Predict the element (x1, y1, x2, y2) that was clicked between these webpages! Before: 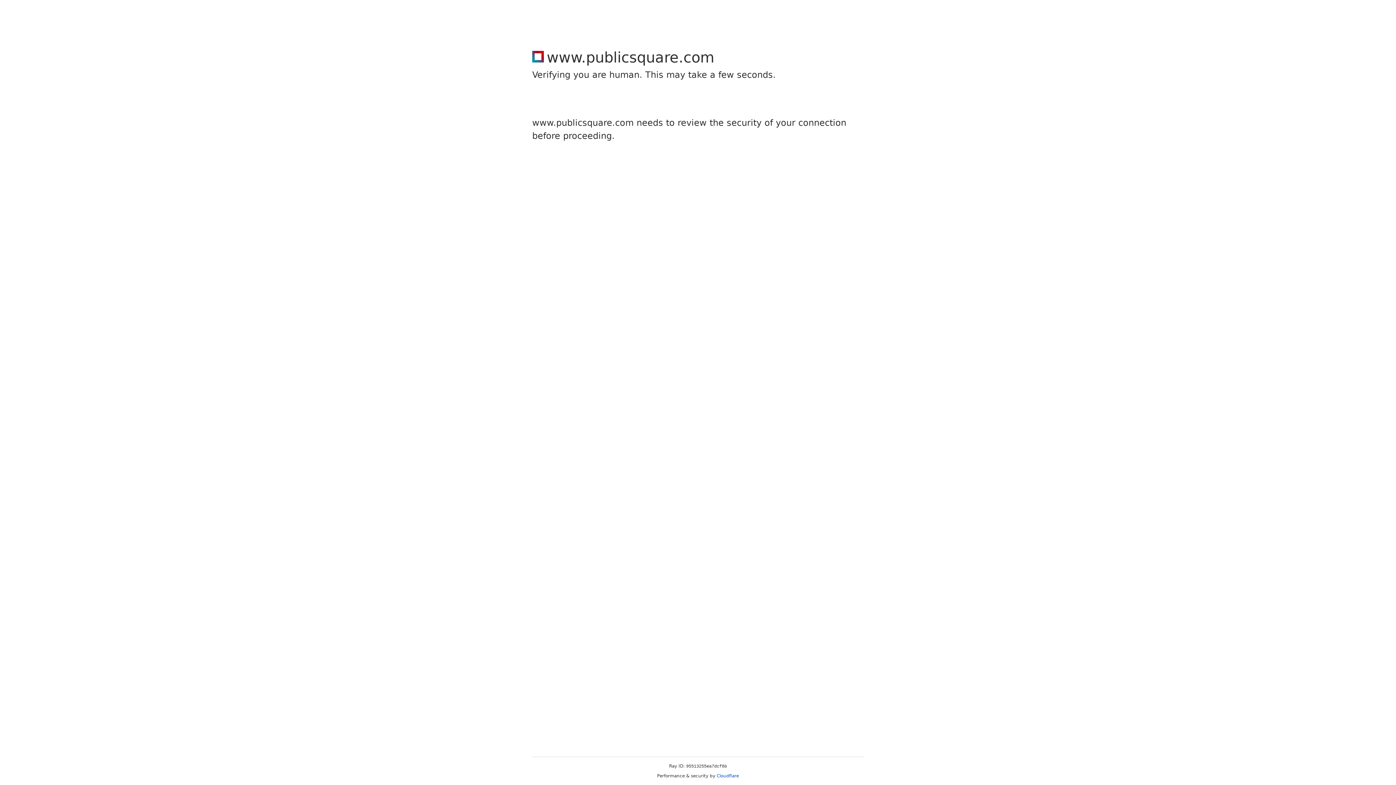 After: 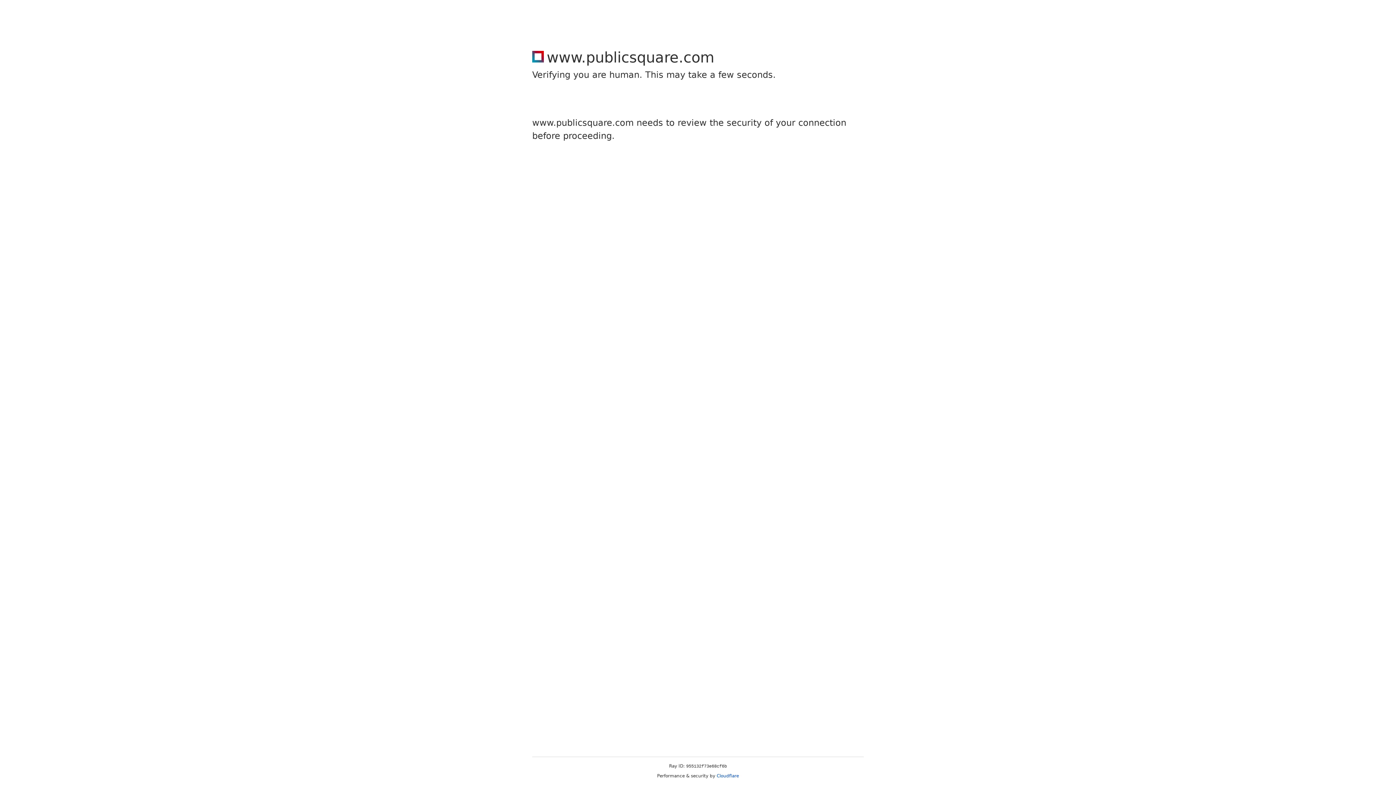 Action: bbox: (716, 773, 739, 778) label: Cloudflare